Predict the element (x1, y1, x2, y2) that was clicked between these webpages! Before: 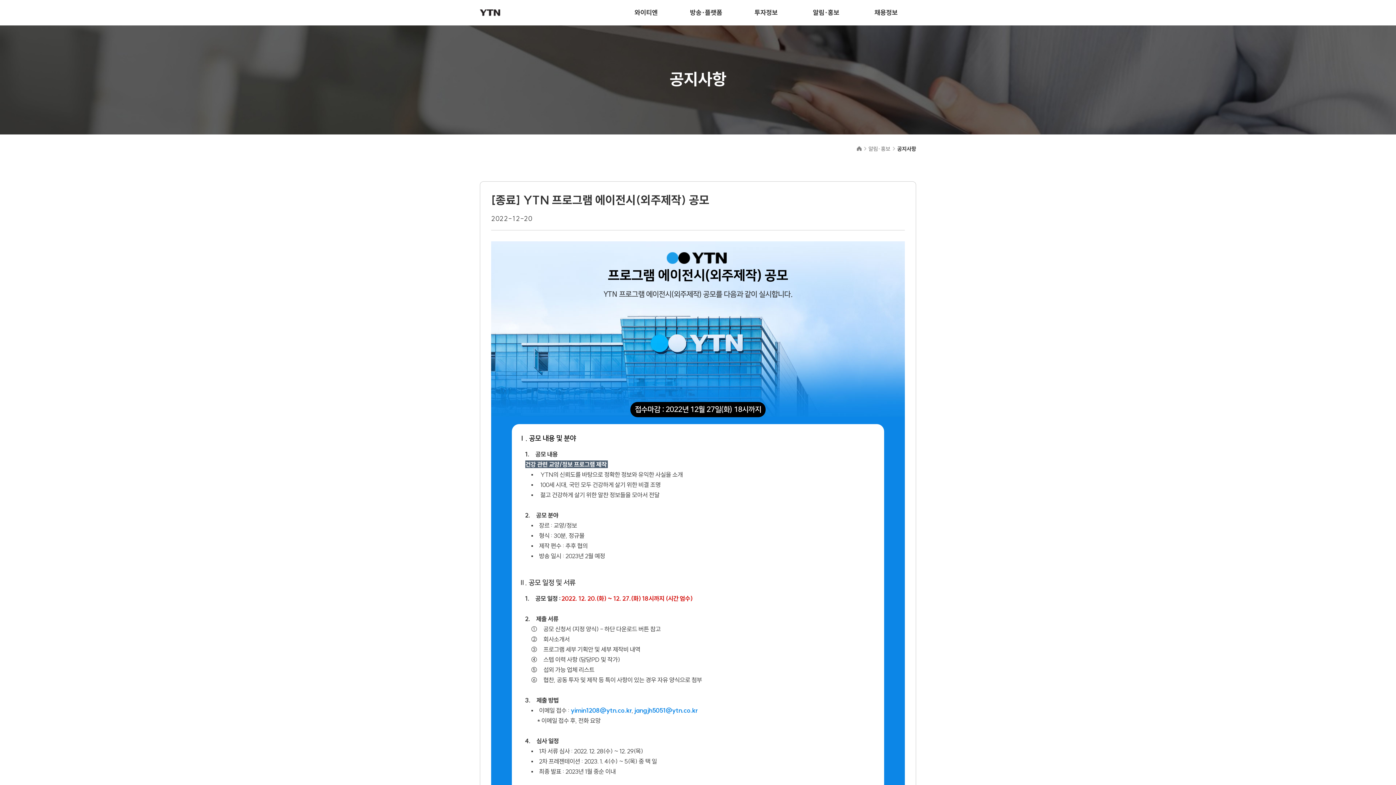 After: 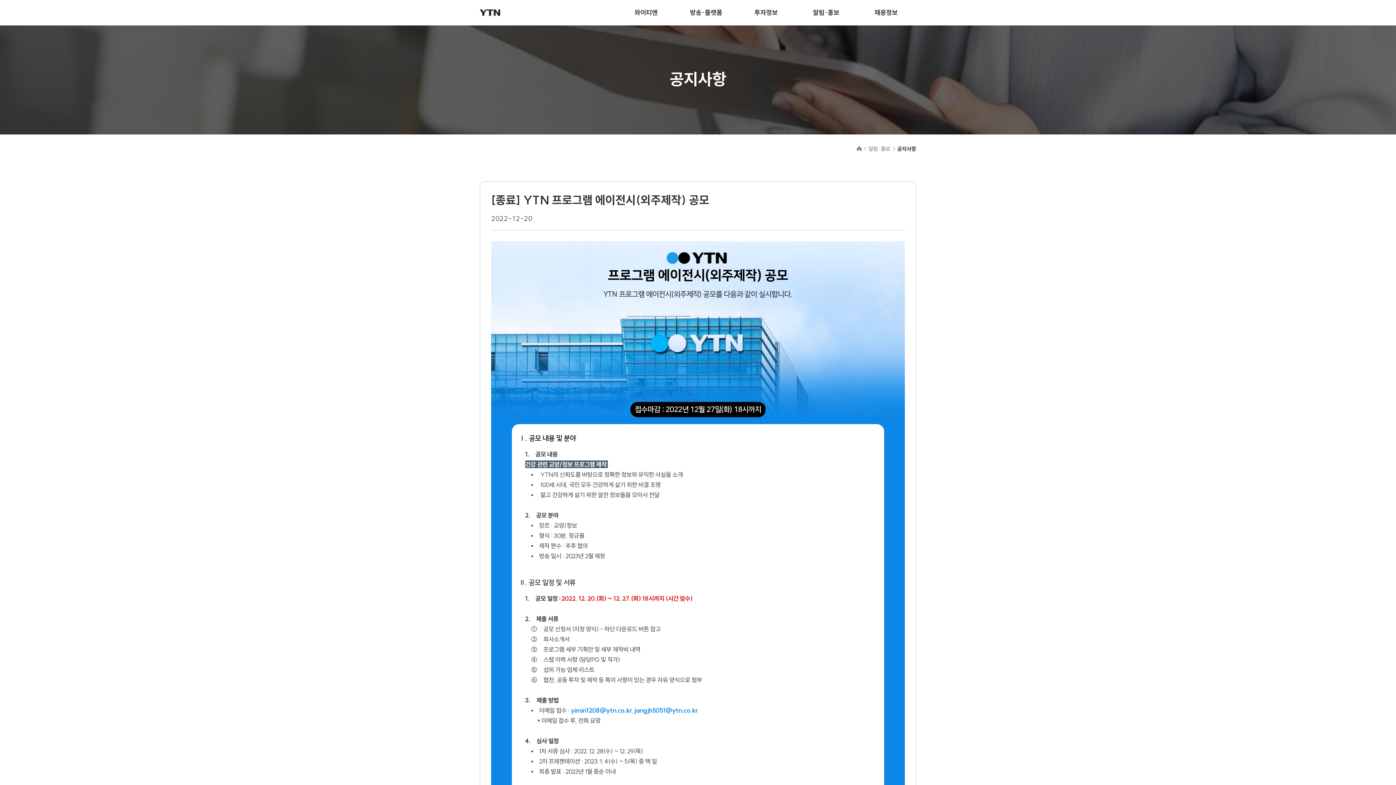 Action: label: yimin1208@ytn.co.kr bbox: (570, 706, 631, 714)